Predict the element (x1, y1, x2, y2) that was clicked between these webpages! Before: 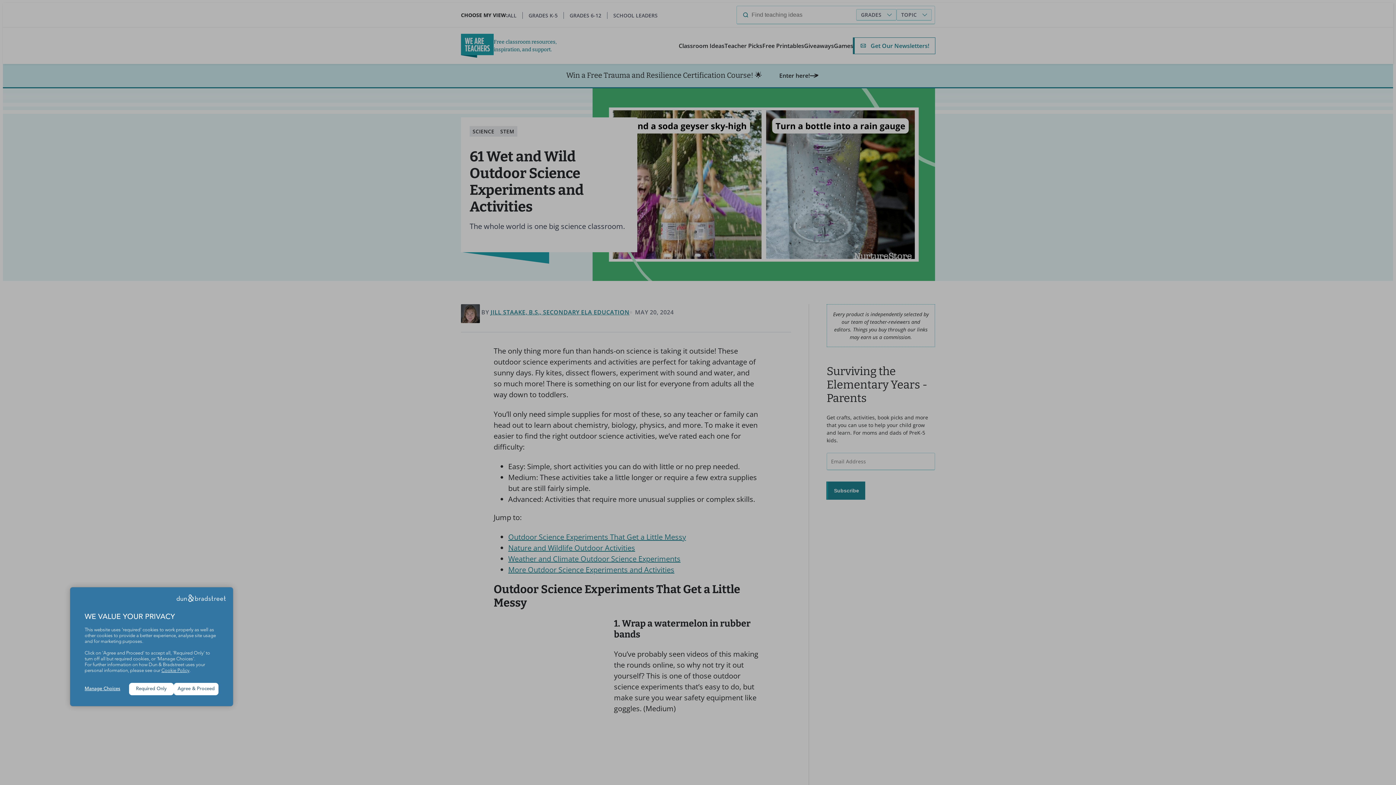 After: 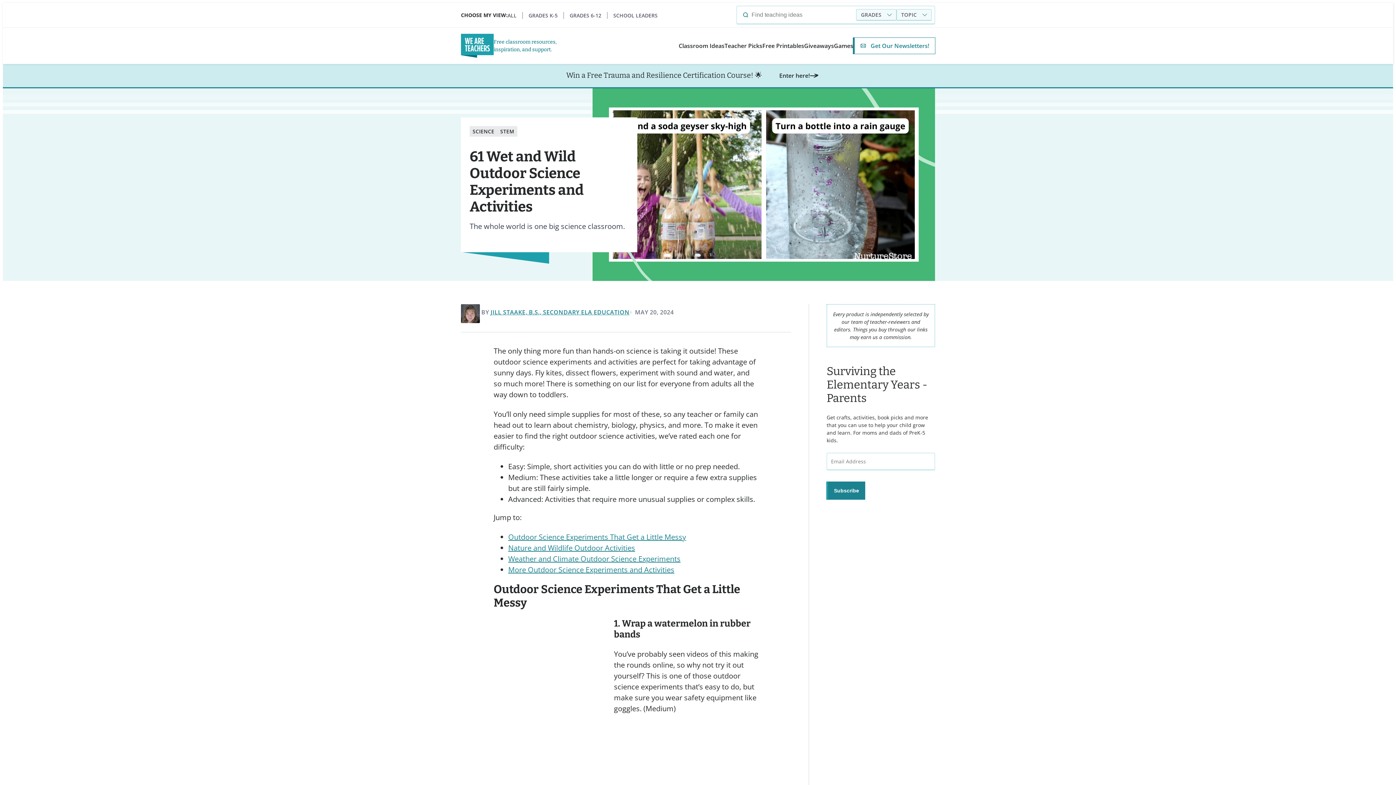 Action: label: Agree & Proceed bbox: (173, 683, 218, 695)